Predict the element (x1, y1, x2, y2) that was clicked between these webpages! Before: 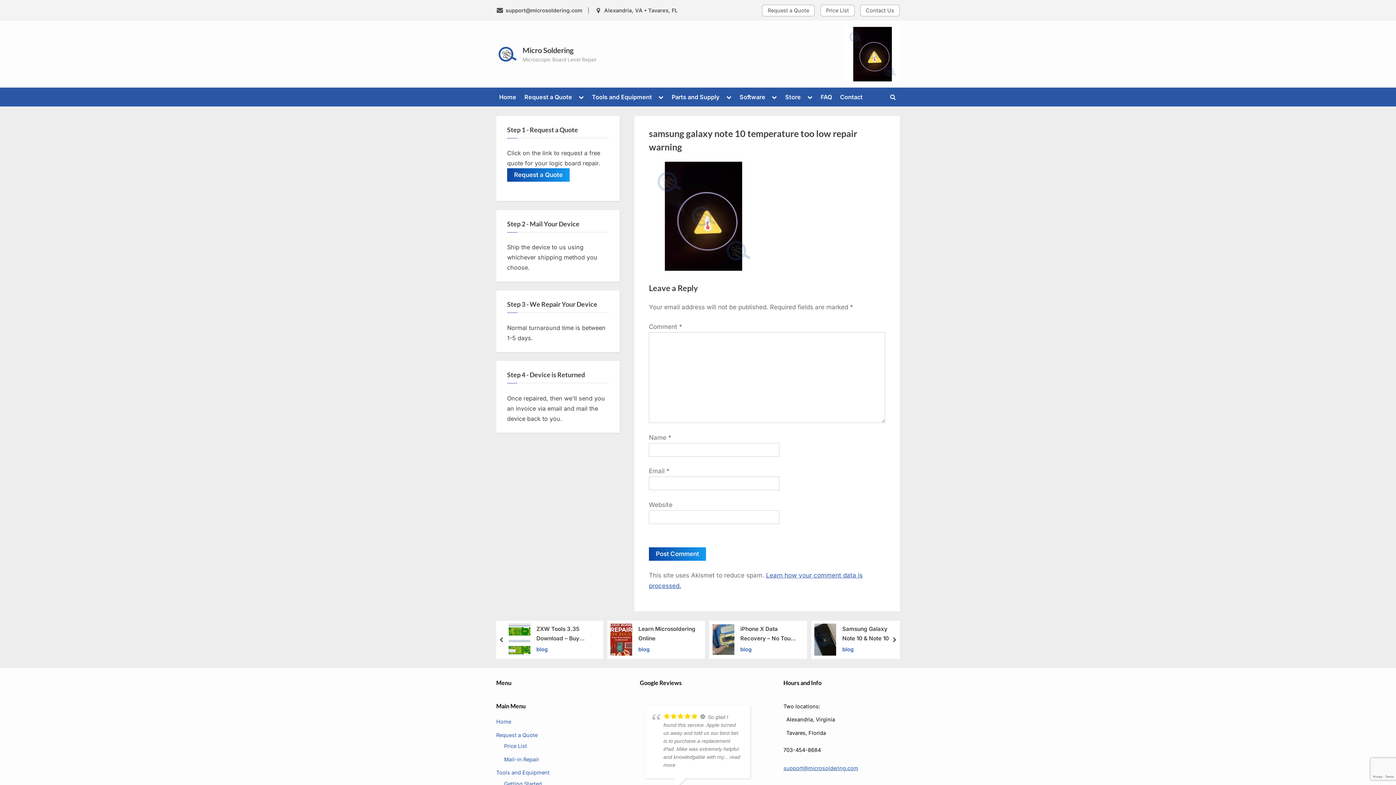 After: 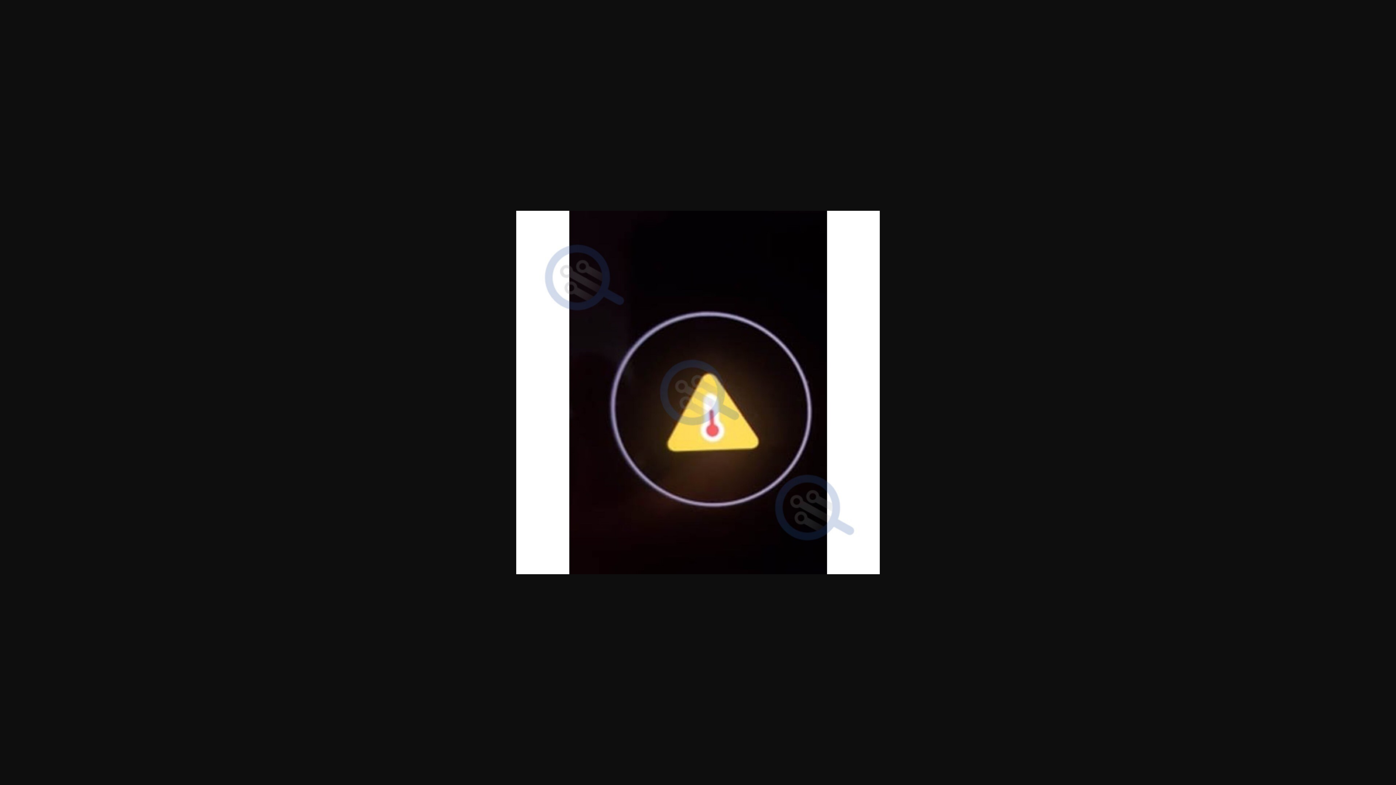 Action: bbox: (649, 264, 758, 272)